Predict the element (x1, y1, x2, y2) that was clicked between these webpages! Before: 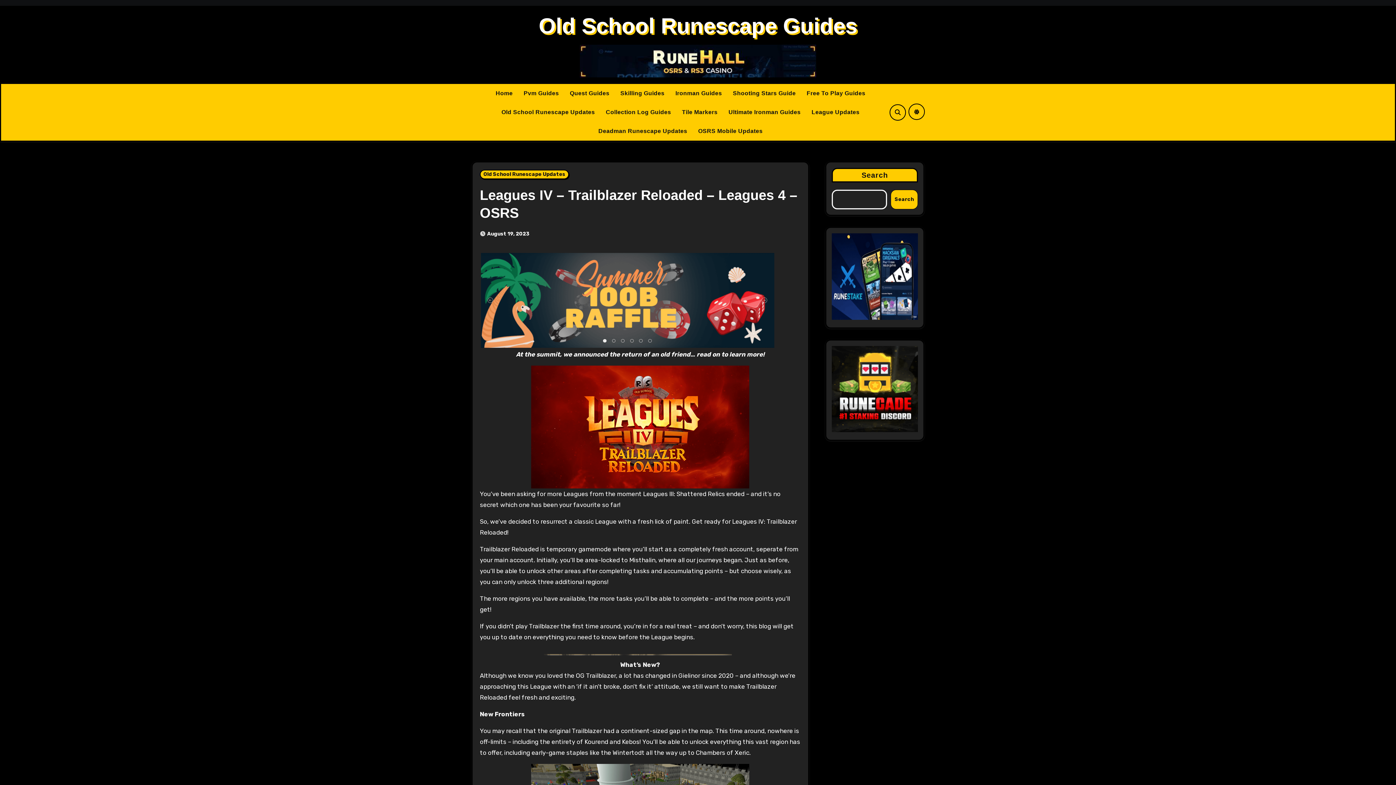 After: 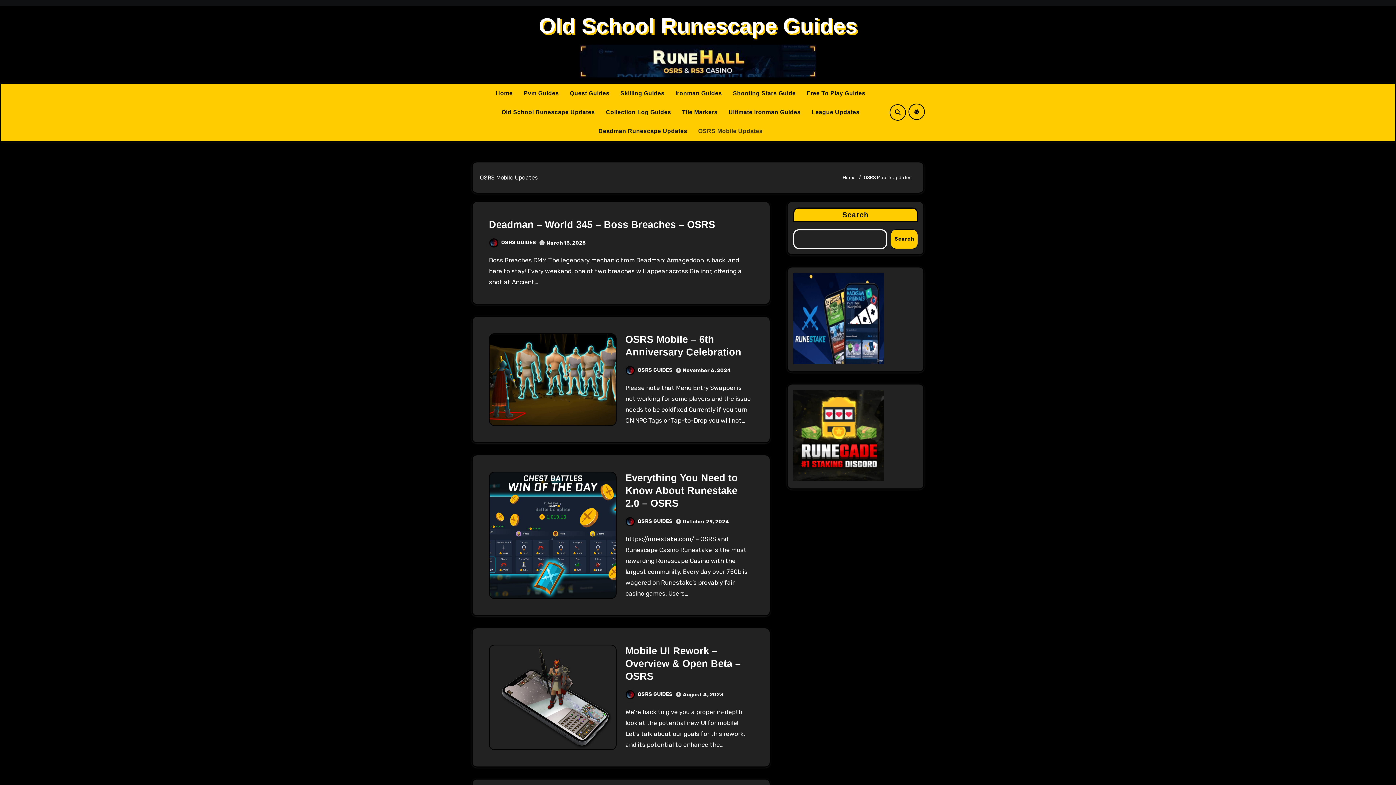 Action: bbox: (692, 121, 768, 140) label: OSRS Mobile Updates